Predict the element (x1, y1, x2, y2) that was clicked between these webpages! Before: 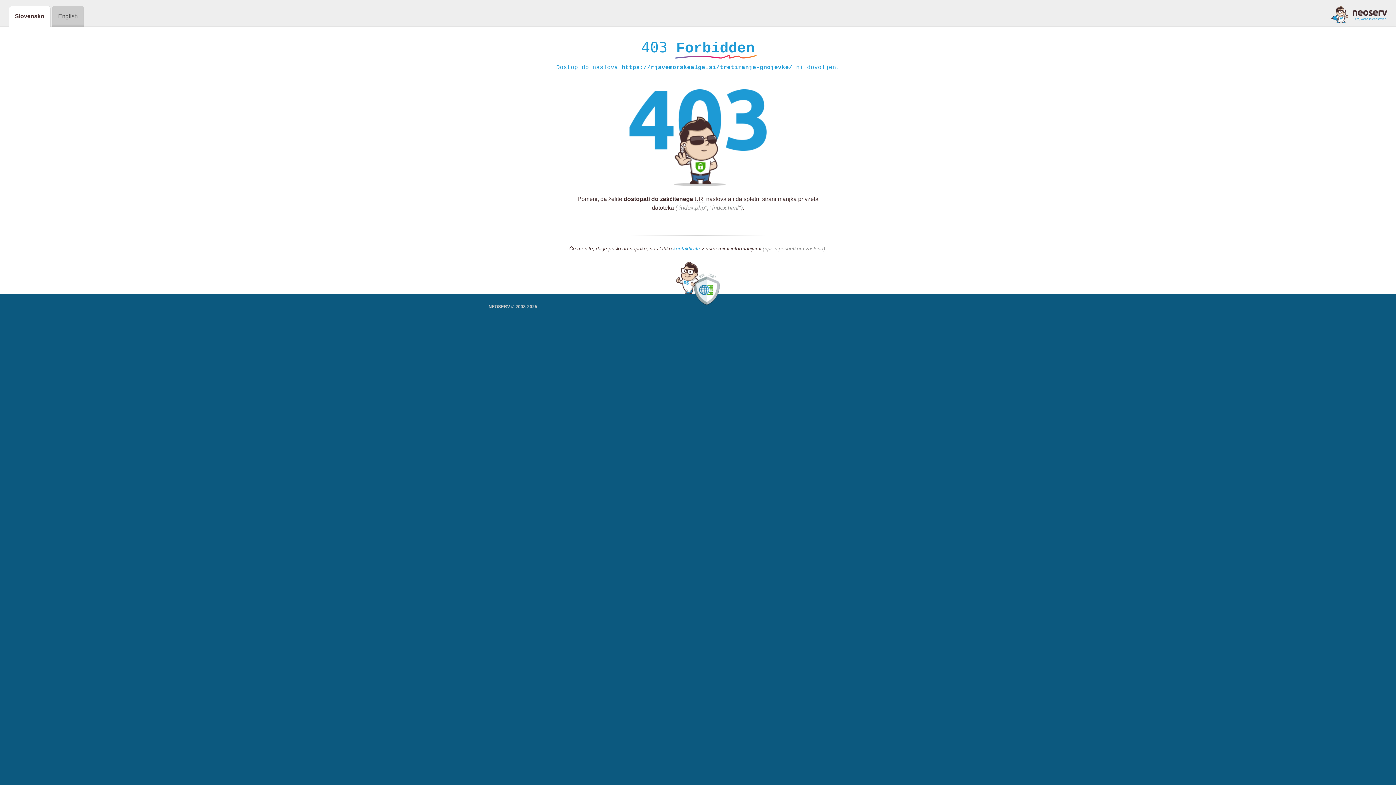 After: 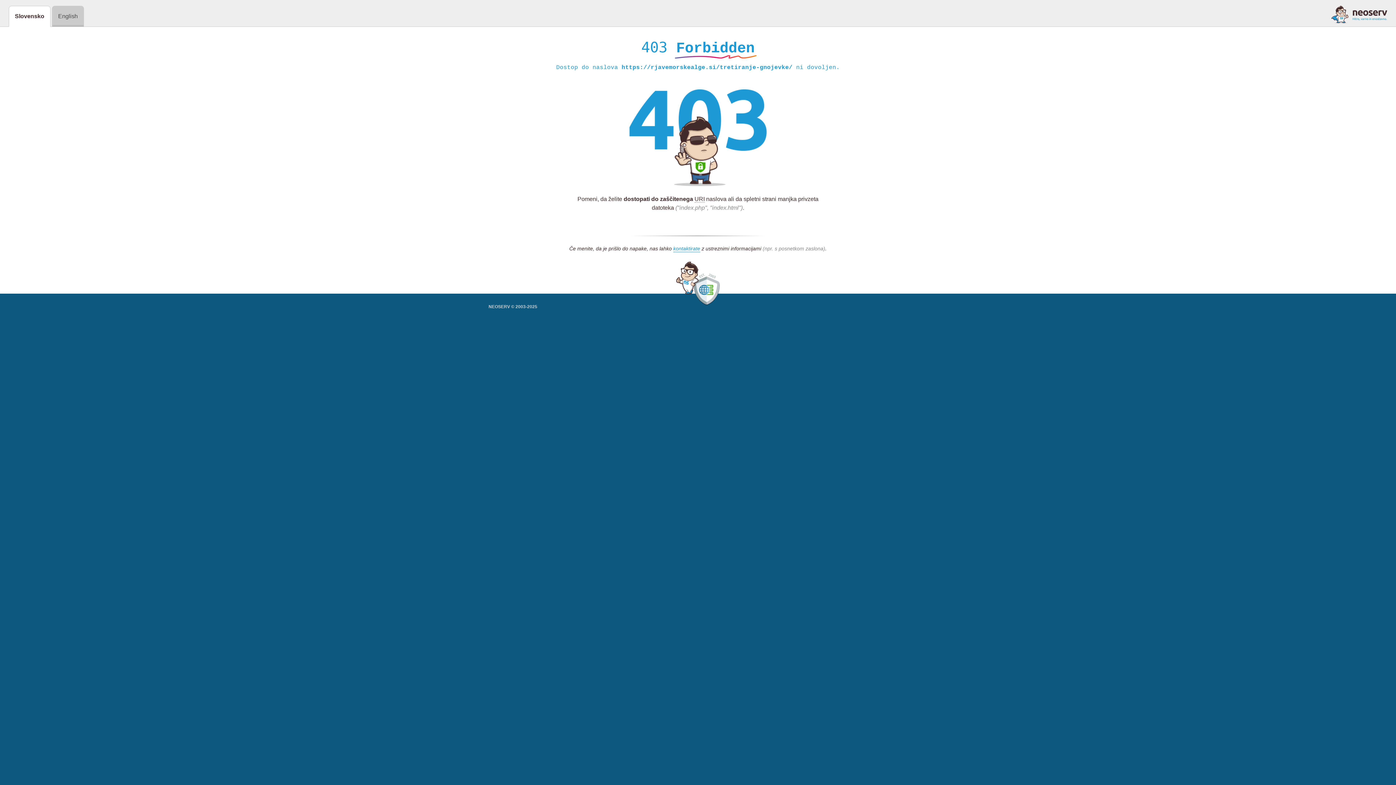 Action: bbox: (1331, 5, 1387, 23)